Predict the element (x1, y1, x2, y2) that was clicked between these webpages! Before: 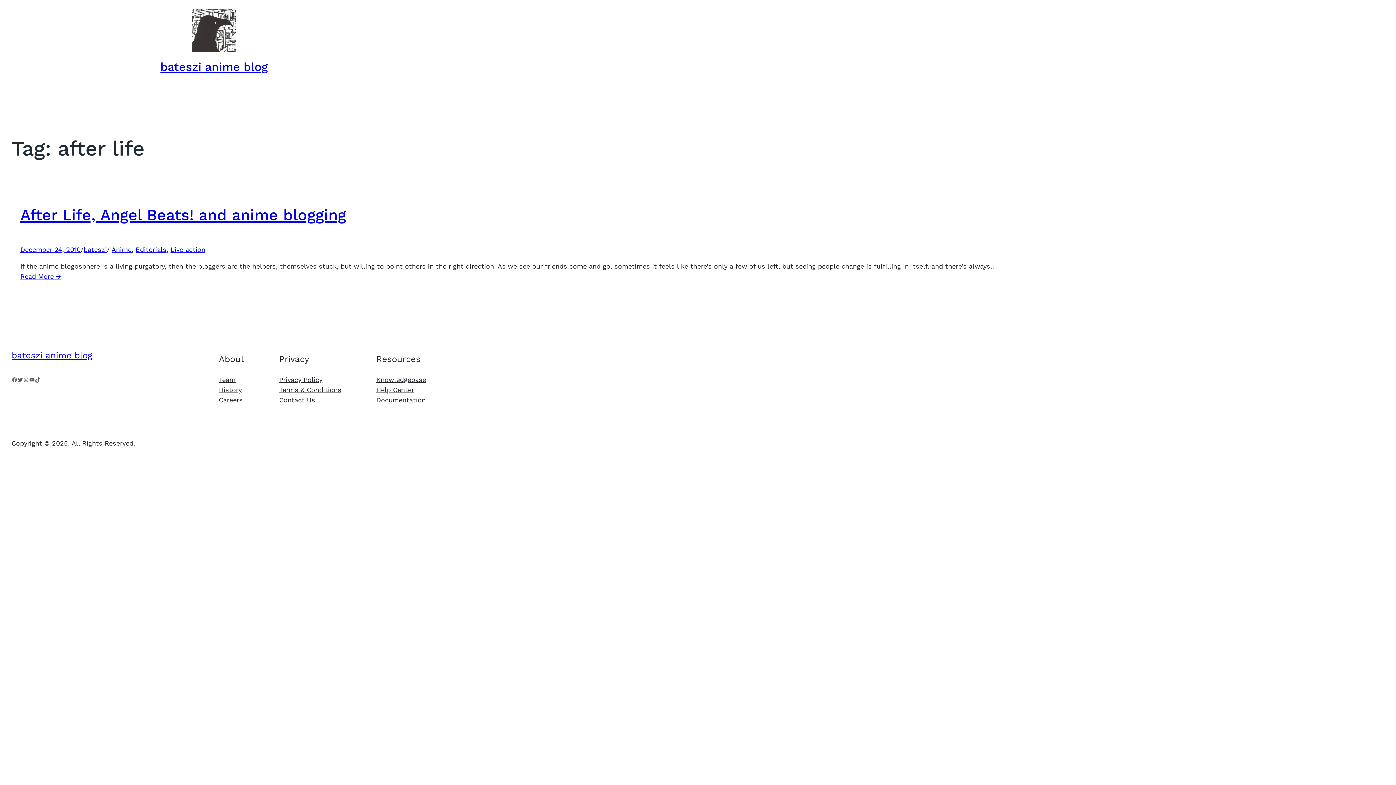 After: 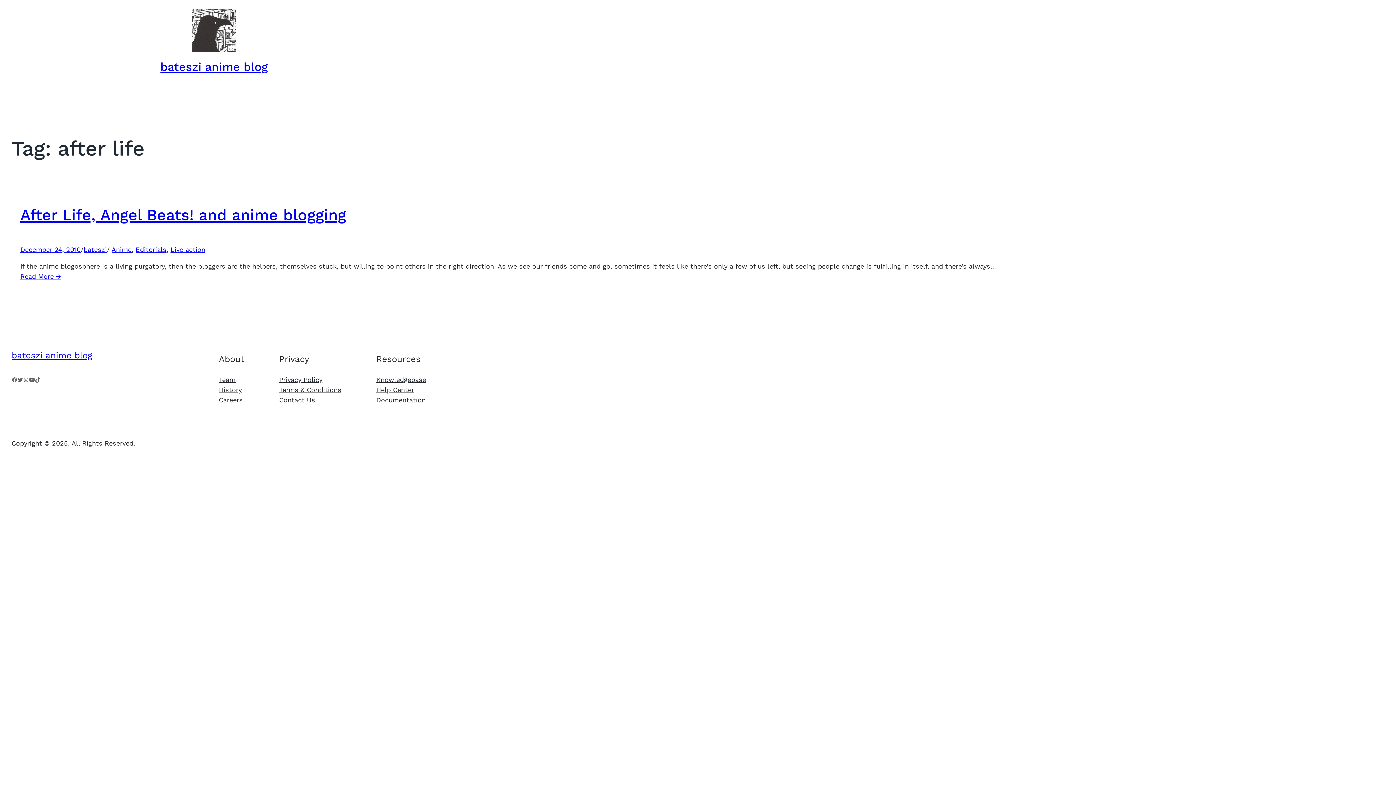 Action: bbox: (29, 377, 34, 382) label: YouTube